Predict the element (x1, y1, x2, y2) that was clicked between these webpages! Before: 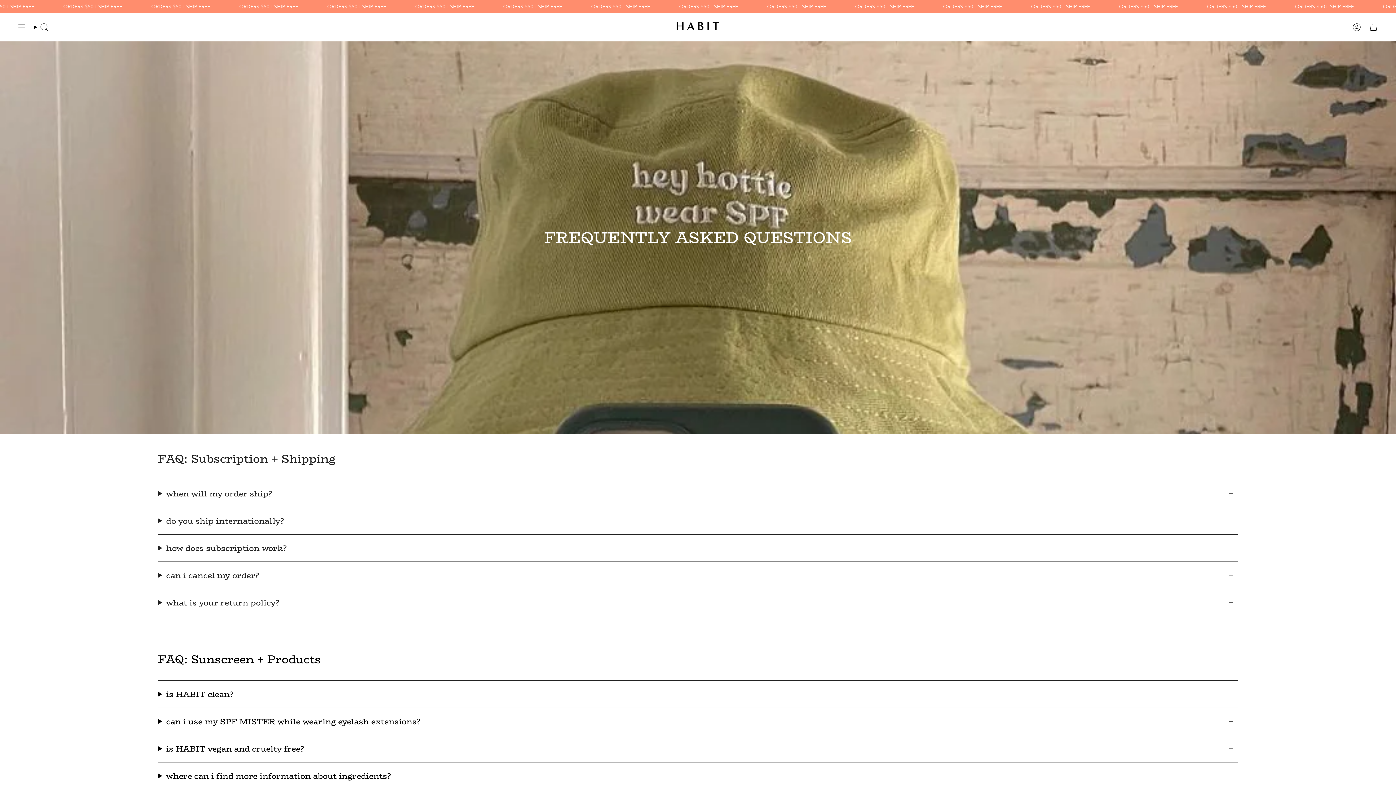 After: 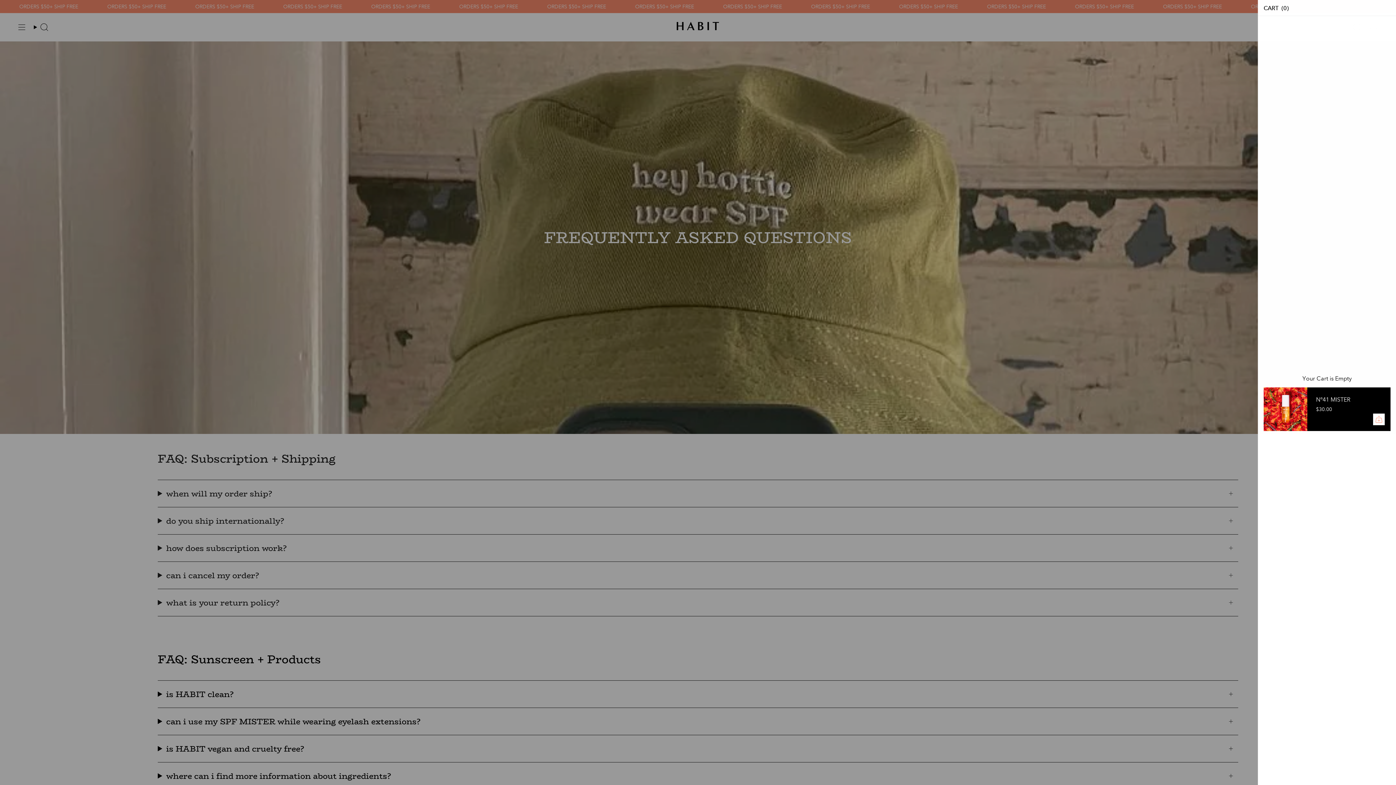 Action: bbox: (1365, 18, 1382, 36) label: Cart